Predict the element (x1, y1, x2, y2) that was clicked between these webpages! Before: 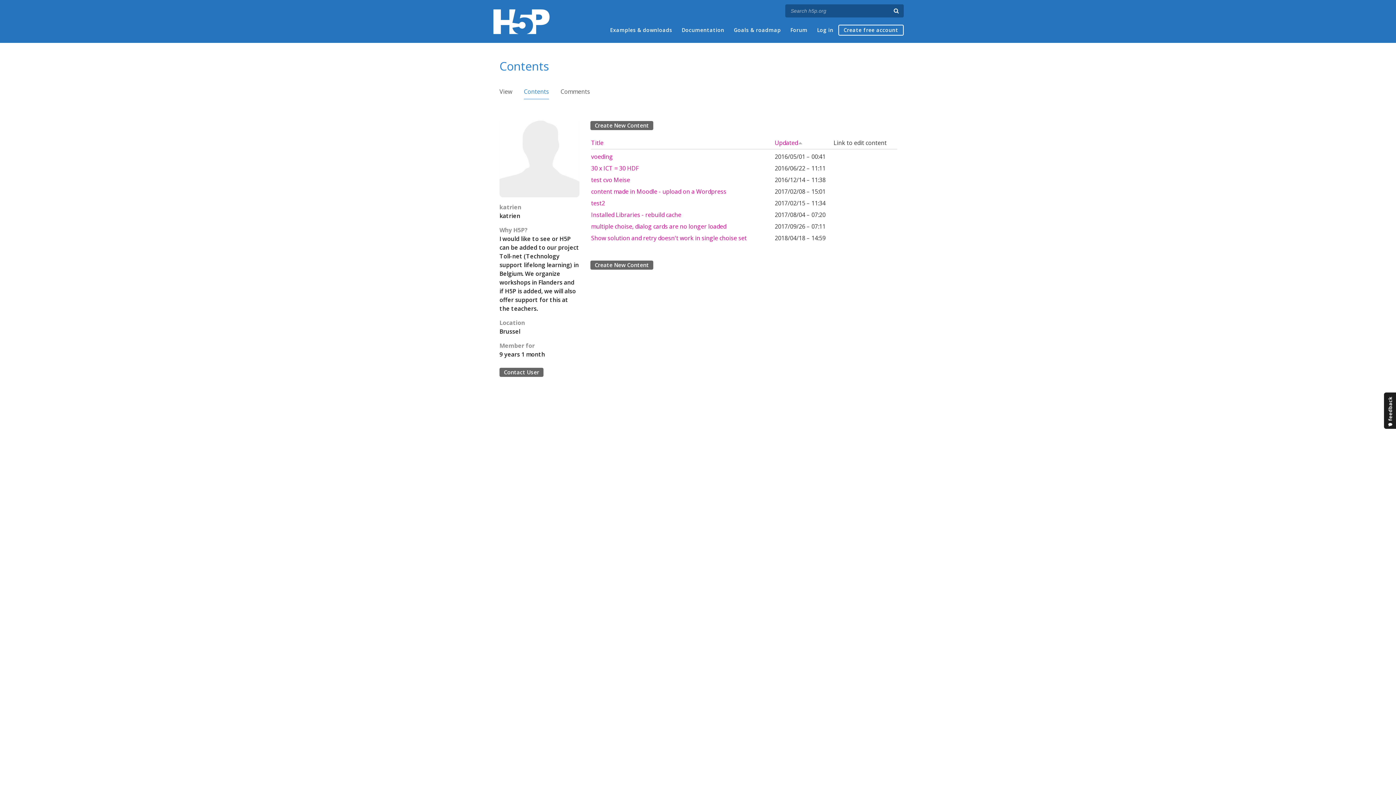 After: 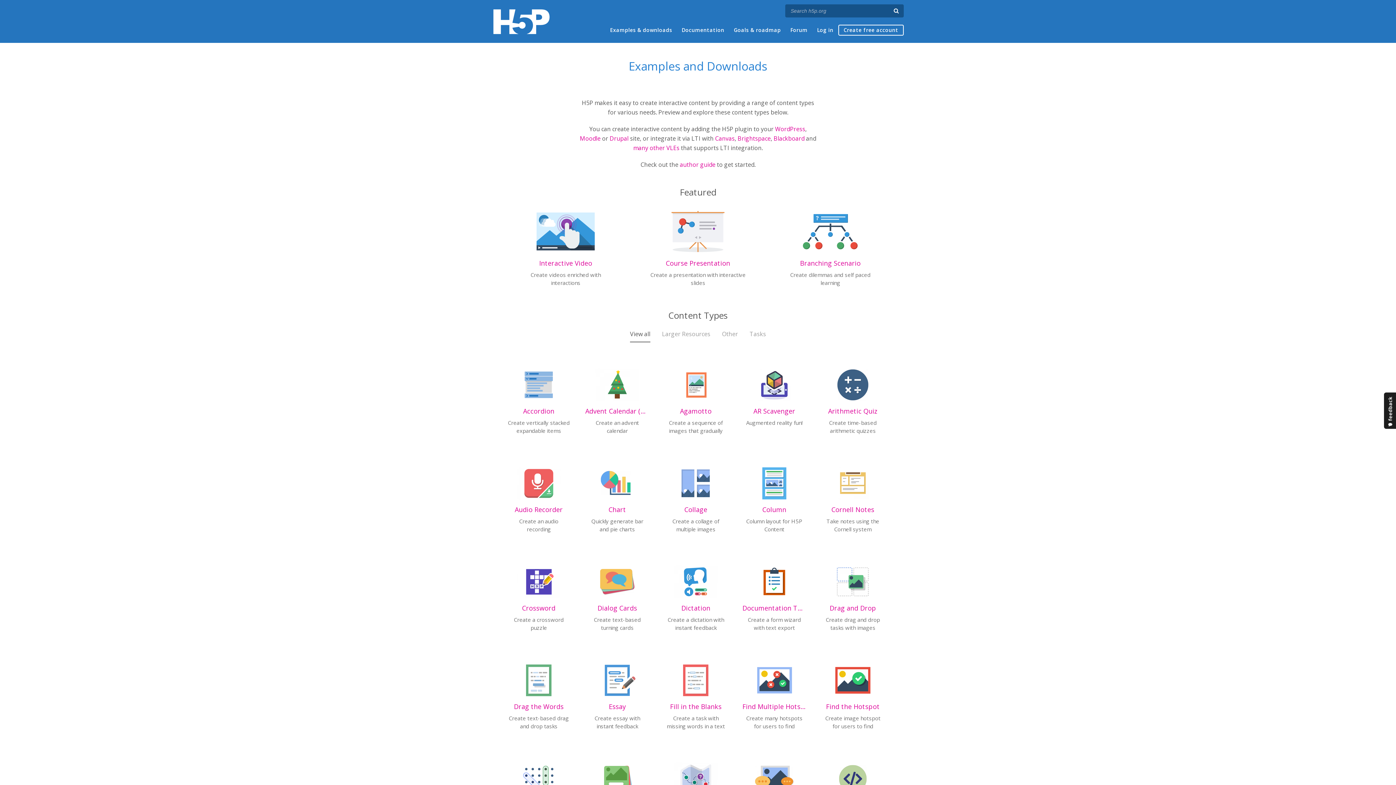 Action: label: Examples & downloads bbox: (610, 25, 672, 34)